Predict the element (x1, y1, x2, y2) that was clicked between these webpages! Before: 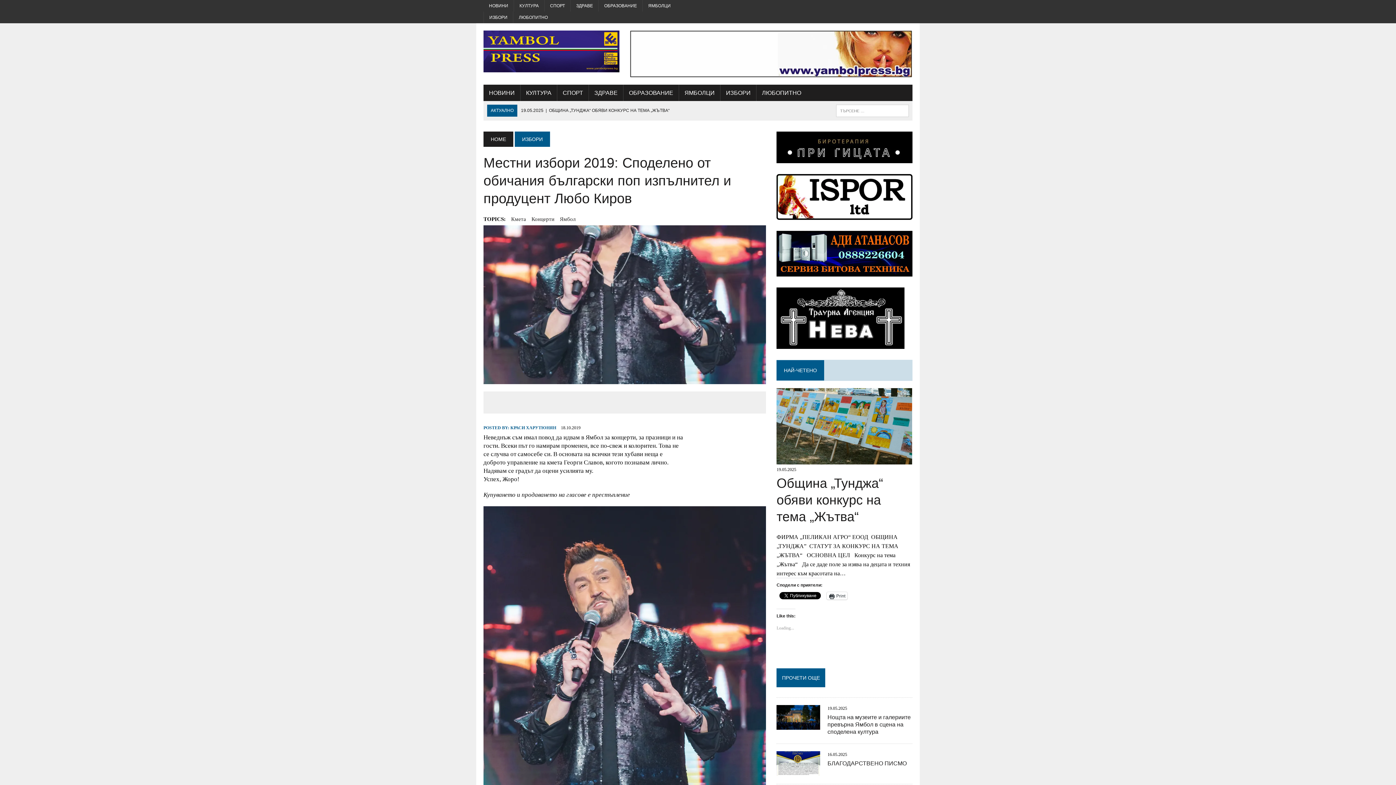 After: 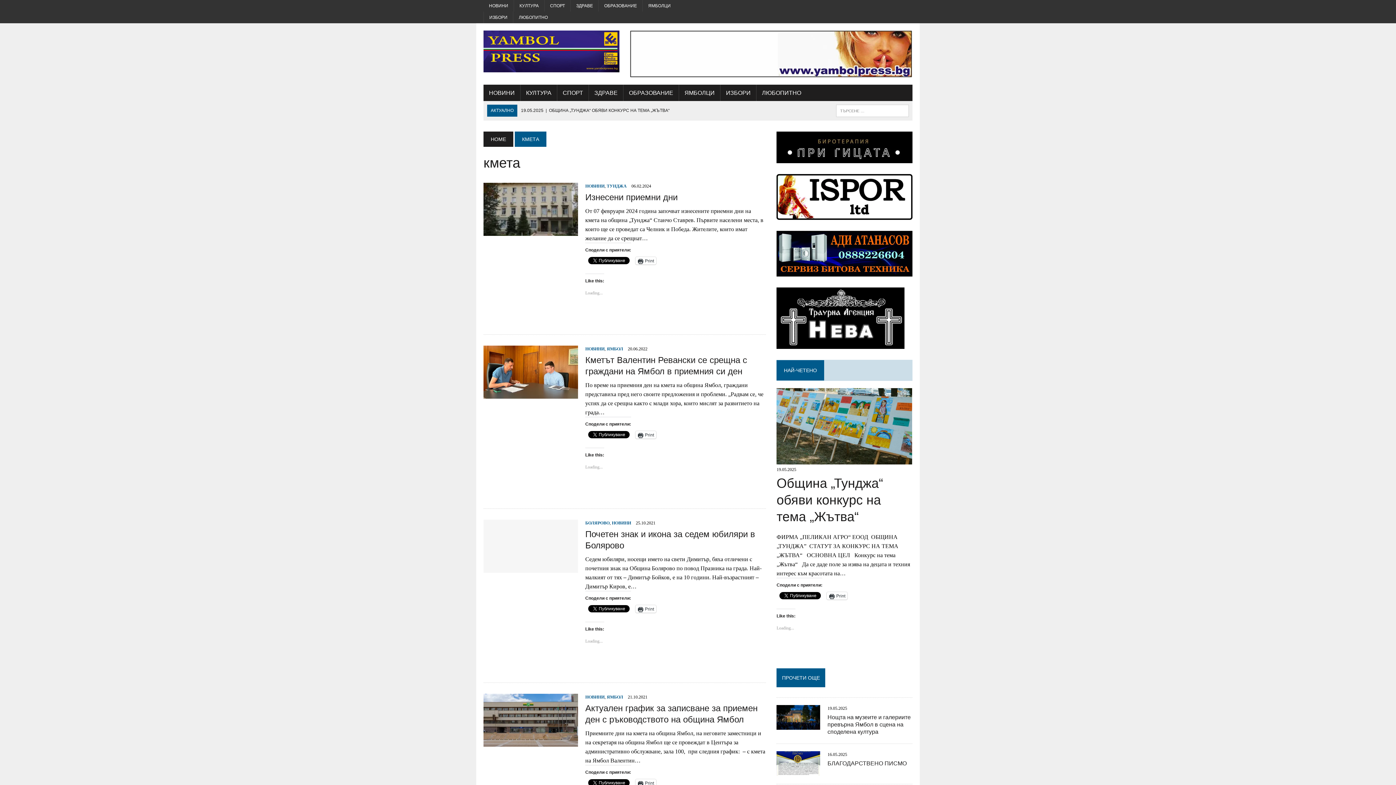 Action: bbox: (511, 214, 526, 223) label: Кмета